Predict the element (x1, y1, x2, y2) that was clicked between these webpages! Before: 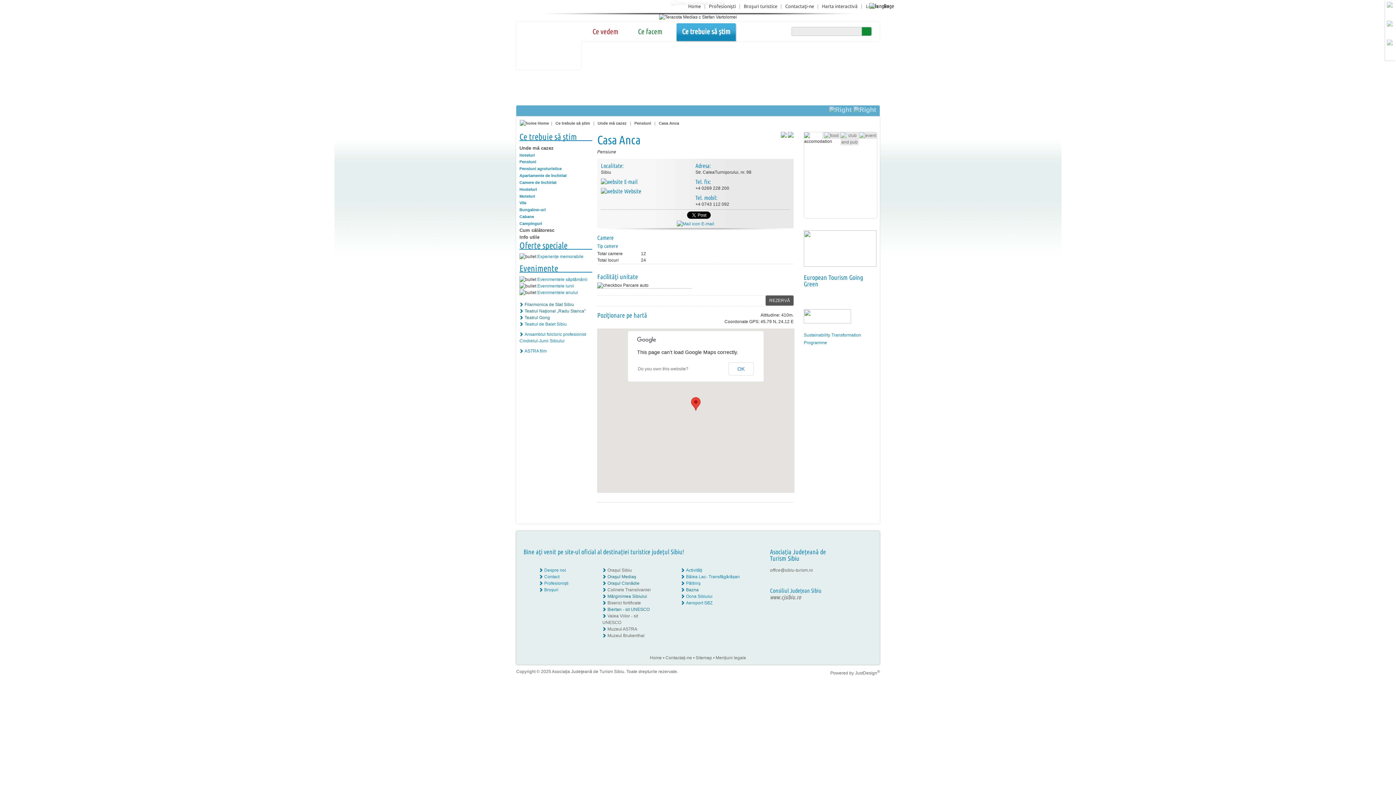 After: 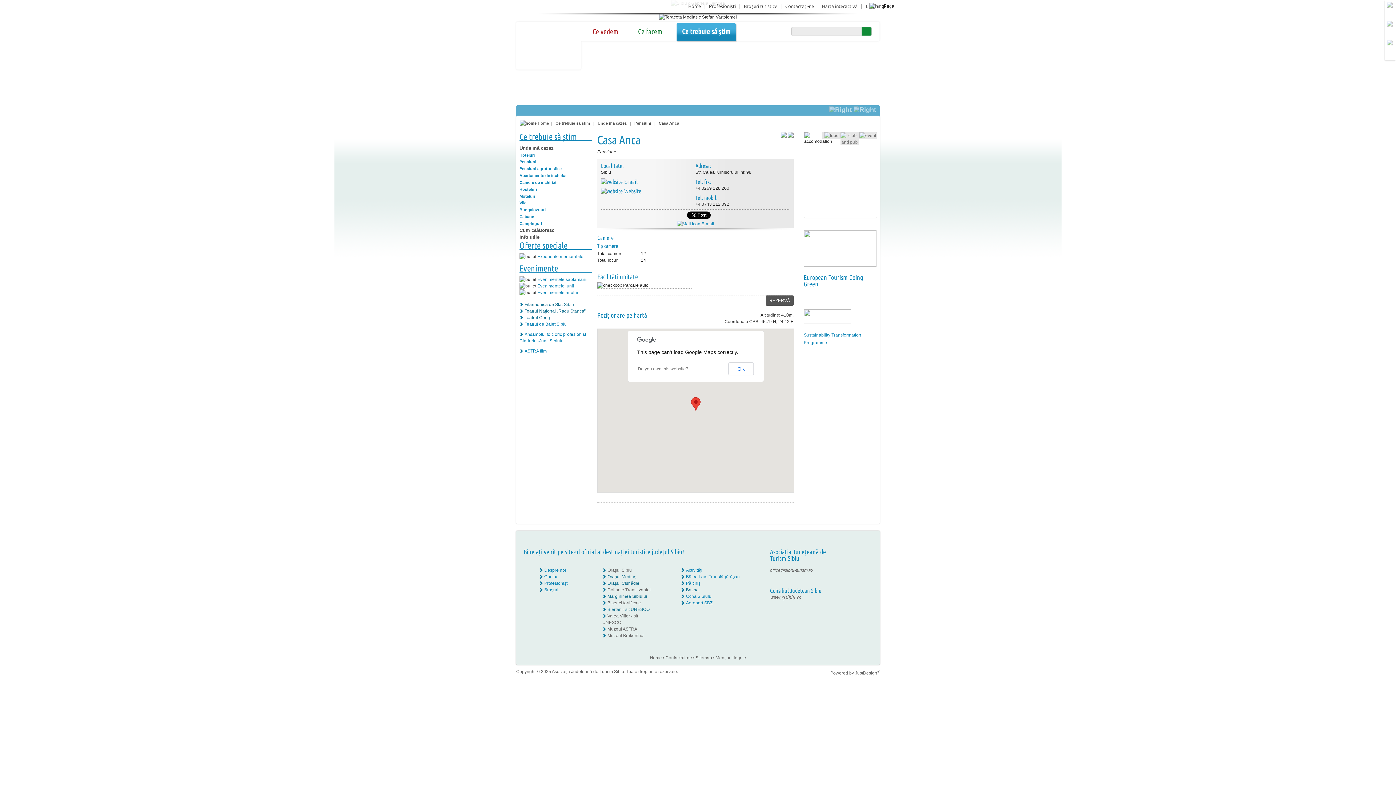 Action: bbox: (681, 600, 712, 605) label: Aeroport SBZ